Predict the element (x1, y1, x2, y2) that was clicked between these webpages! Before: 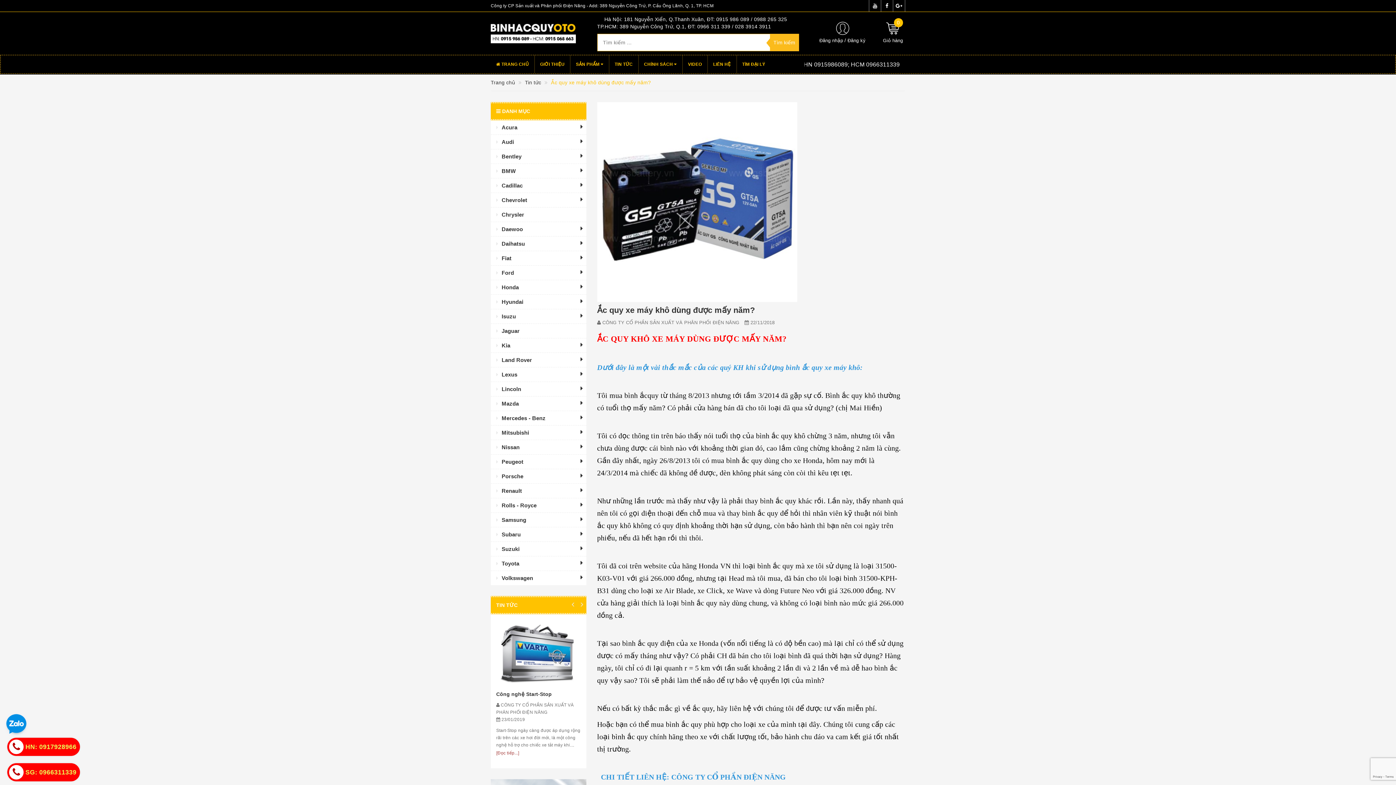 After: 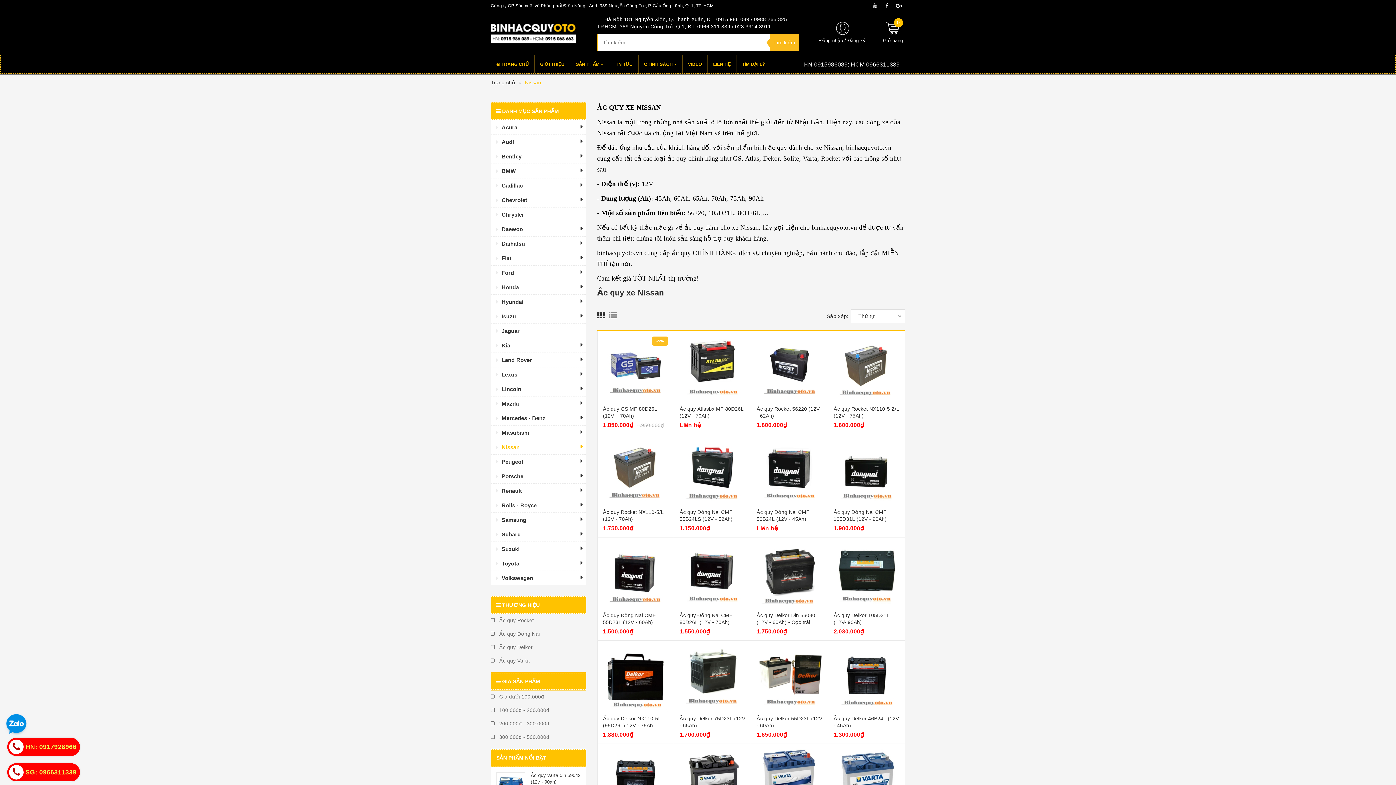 Action: label: Nissan bbox: (490, 440, 577, 454)